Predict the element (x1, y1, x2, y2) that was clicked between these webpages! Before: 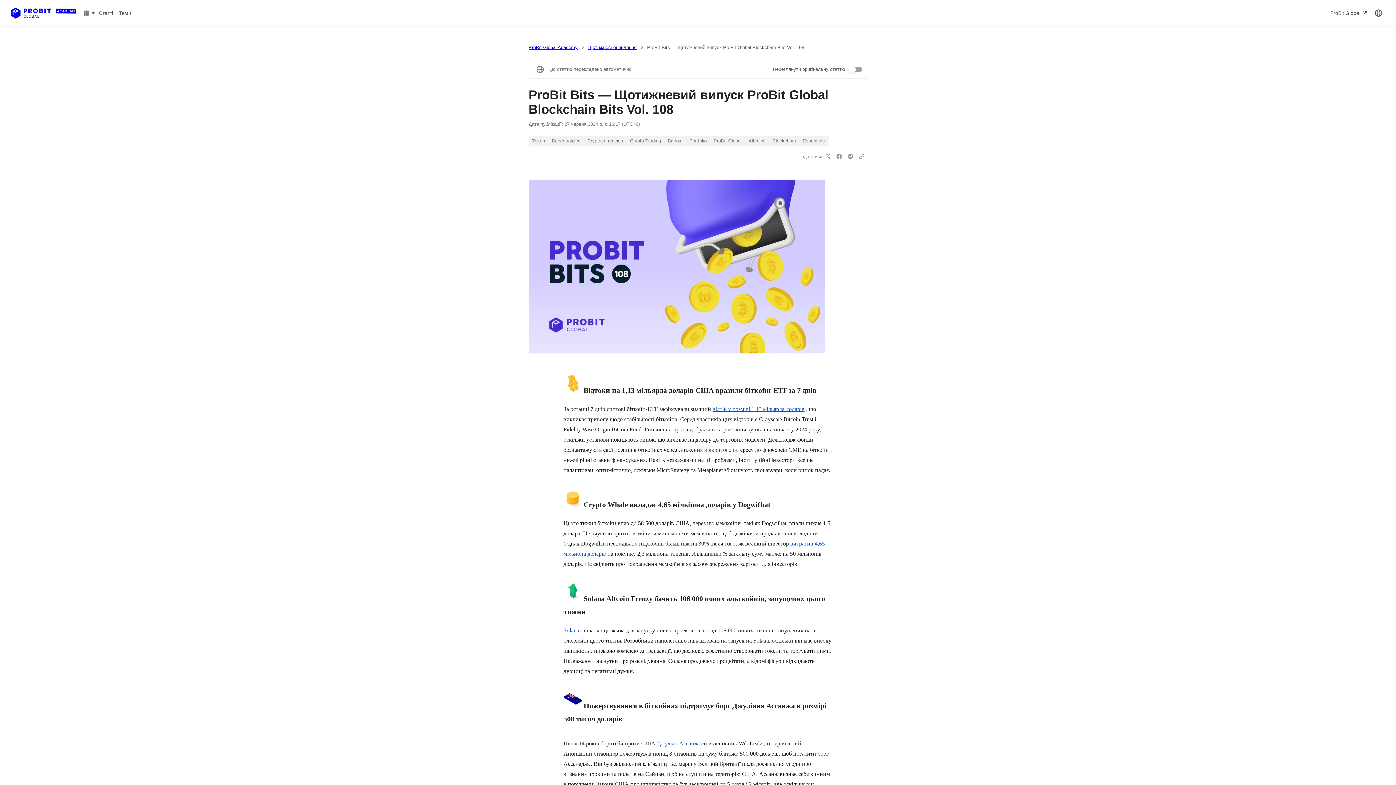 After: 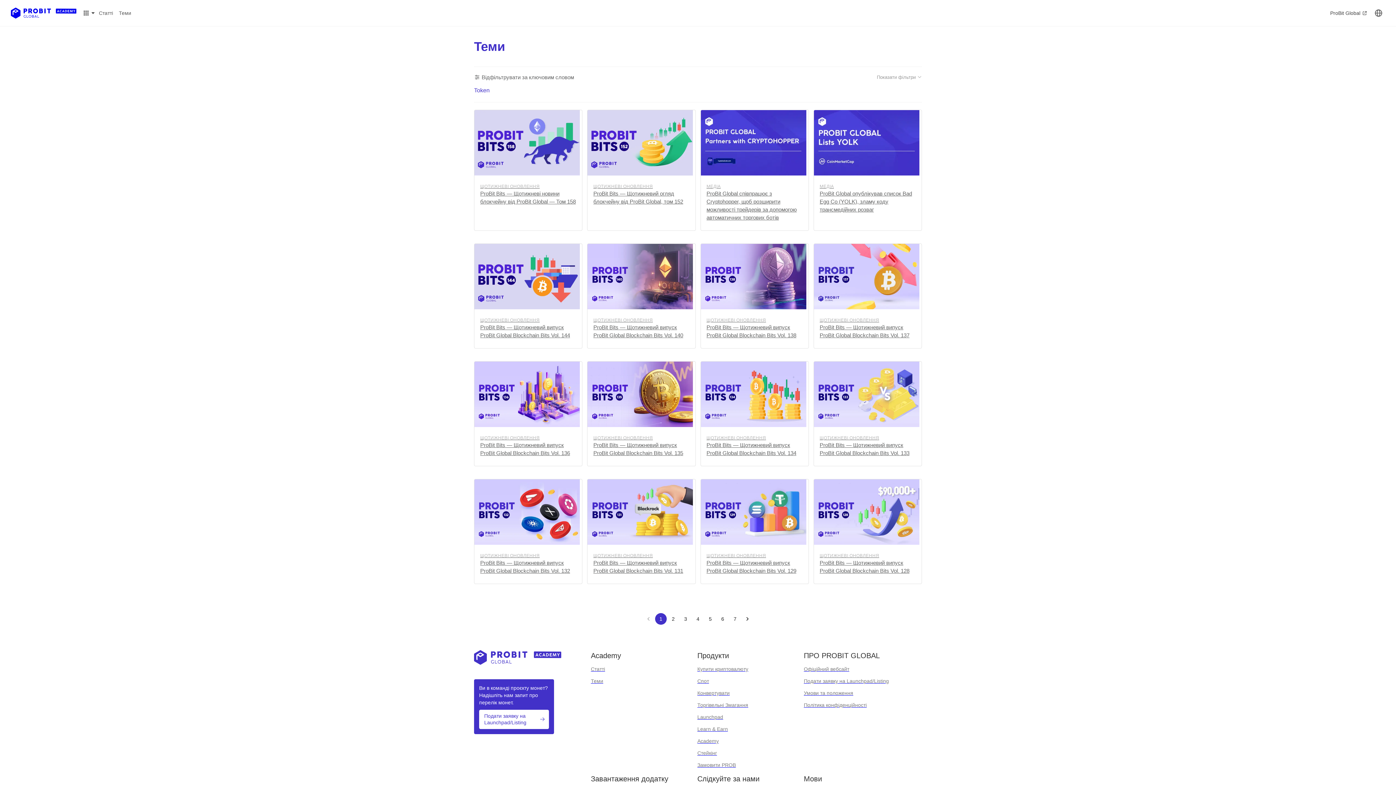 Action: bbox: (528, 135, 548, 146) label: Token